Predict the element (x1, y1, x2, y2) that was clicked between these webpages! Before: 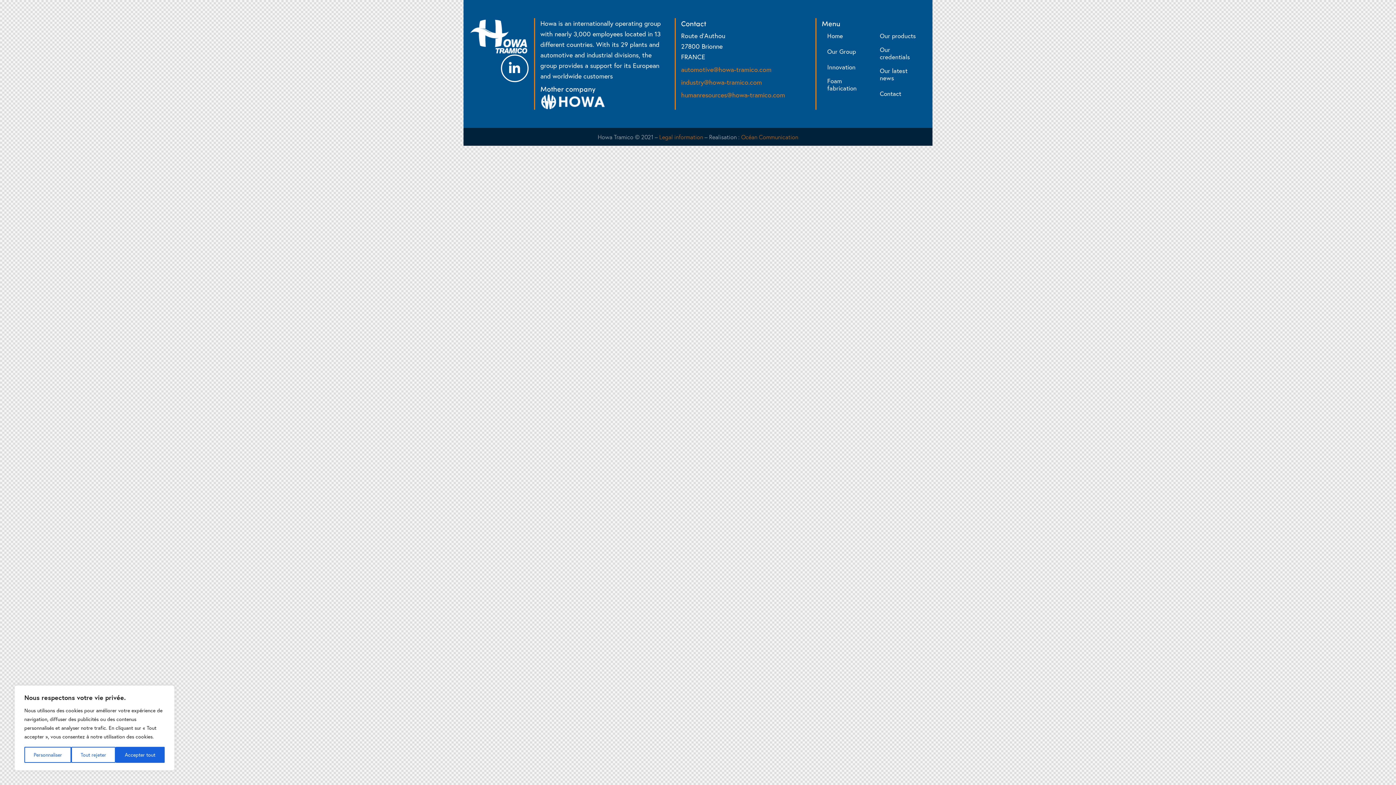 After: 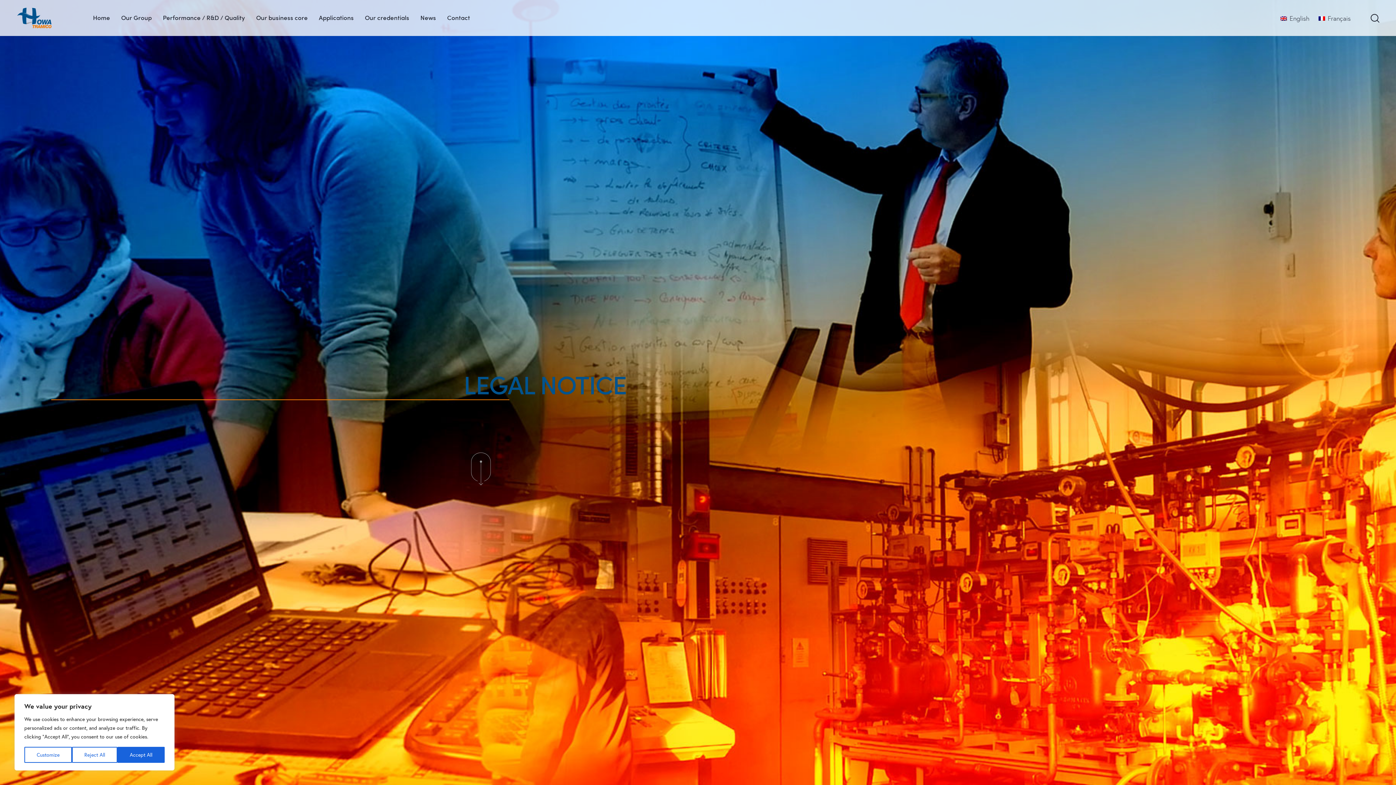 Action: bbox: (659, 133, 703, 140) label: Legal information